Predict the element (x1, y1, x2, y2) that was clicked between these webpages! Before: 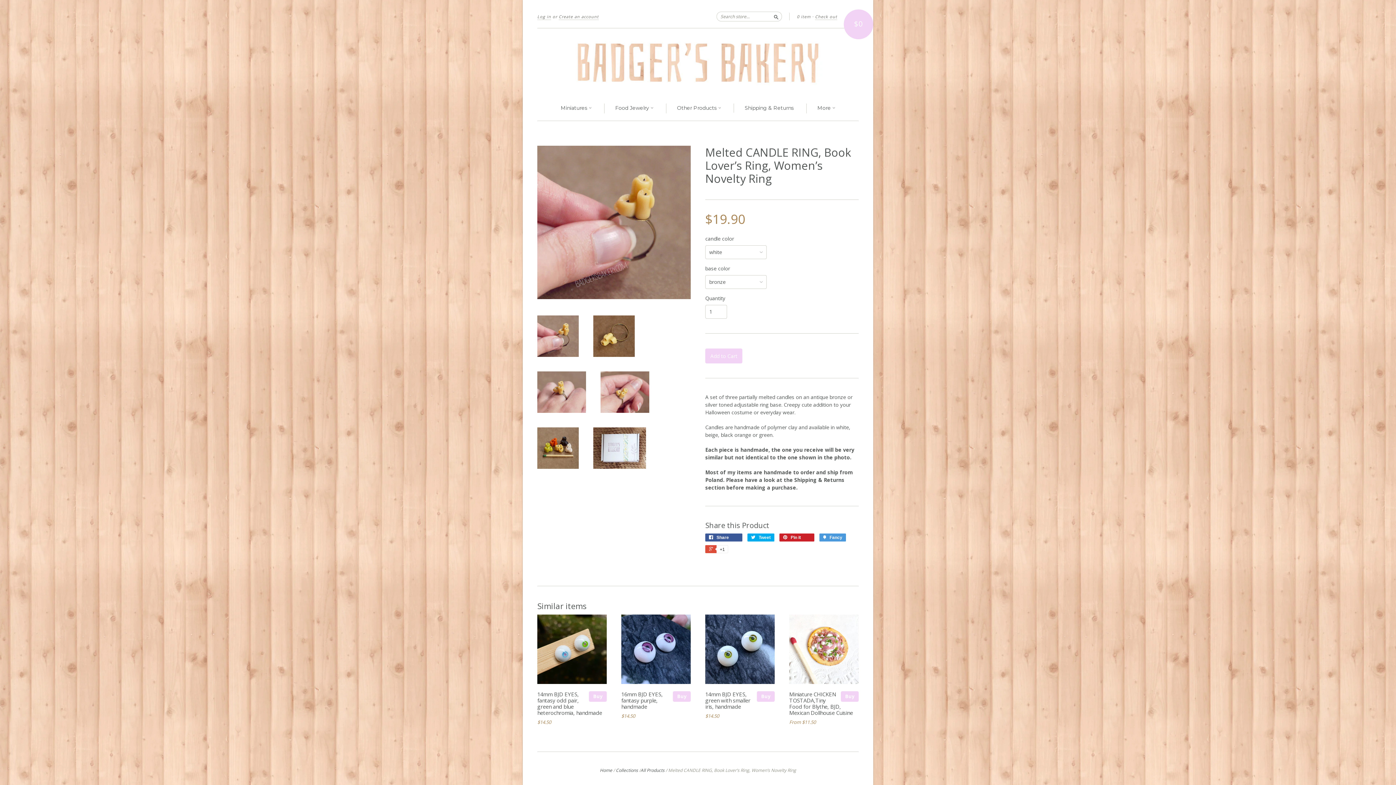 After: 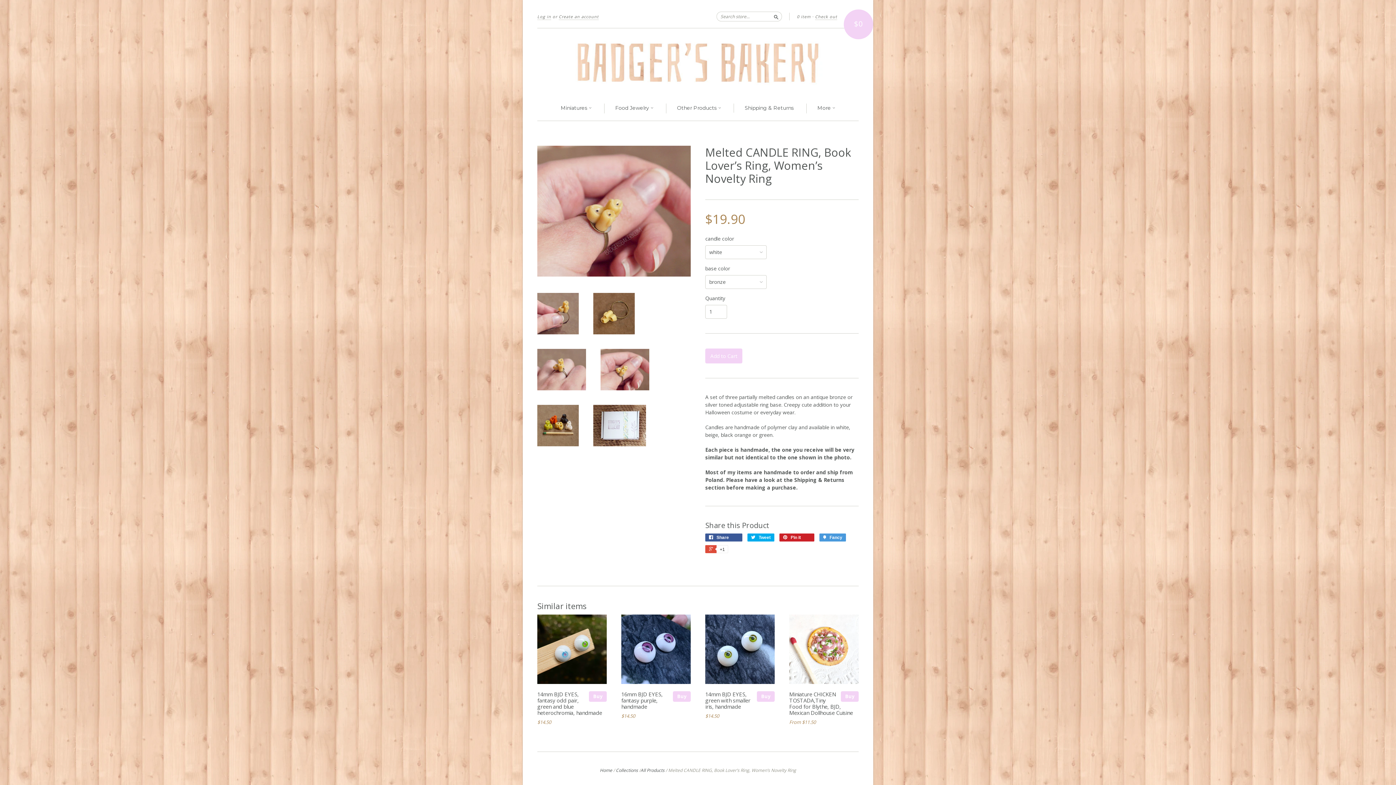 Action: bbox: (600, 407, 649, 414)